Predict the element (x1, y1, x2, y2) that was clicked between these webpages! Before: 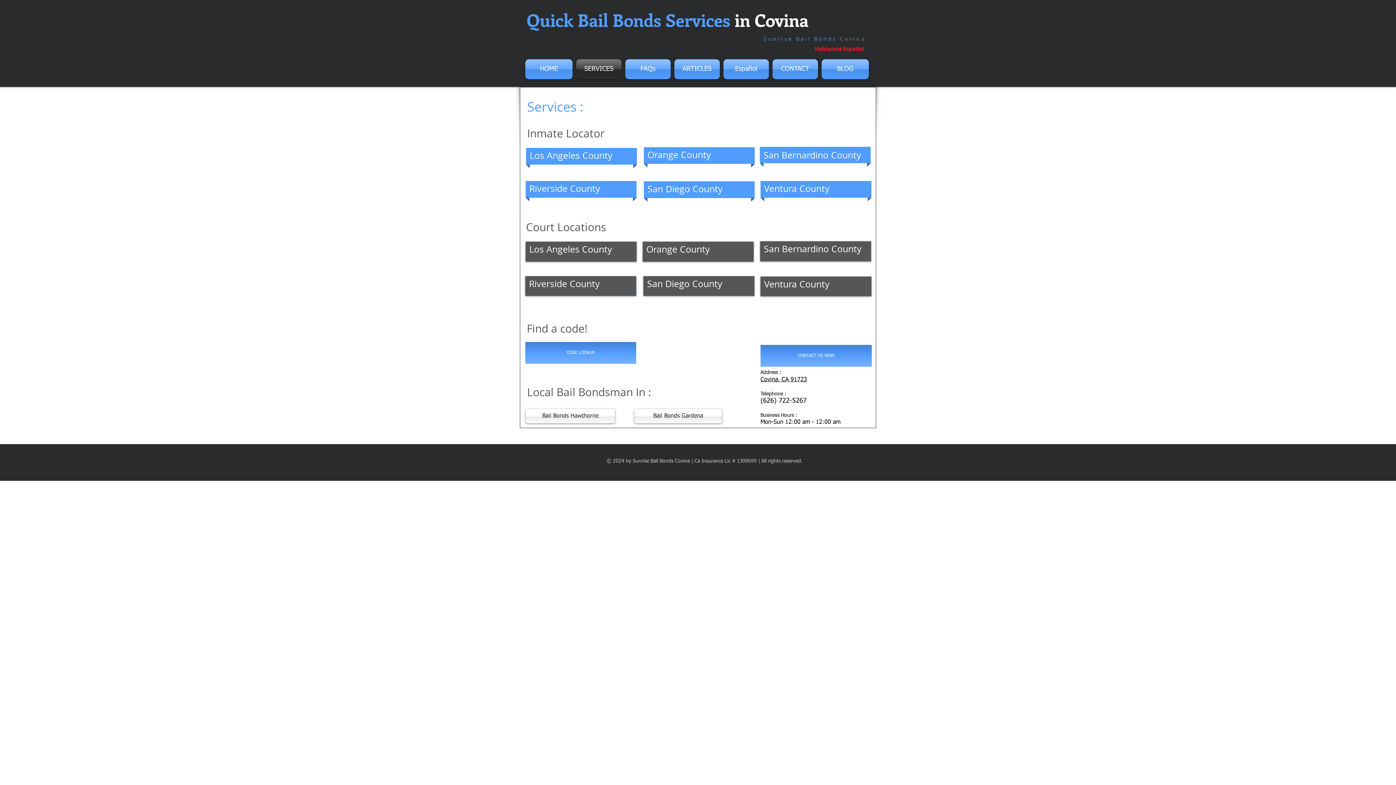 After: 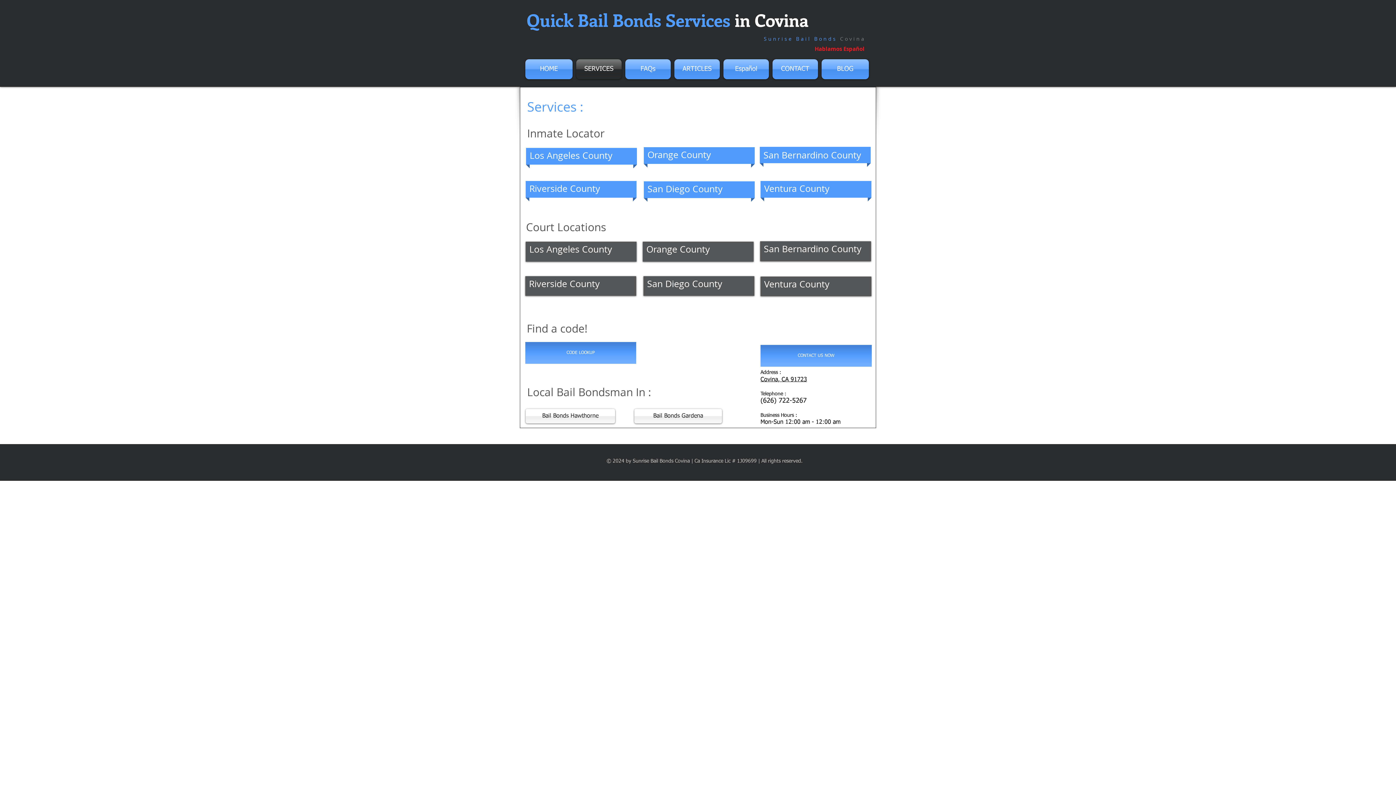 Action: label: Ventura County bbox: (764, 182, 829, 194)